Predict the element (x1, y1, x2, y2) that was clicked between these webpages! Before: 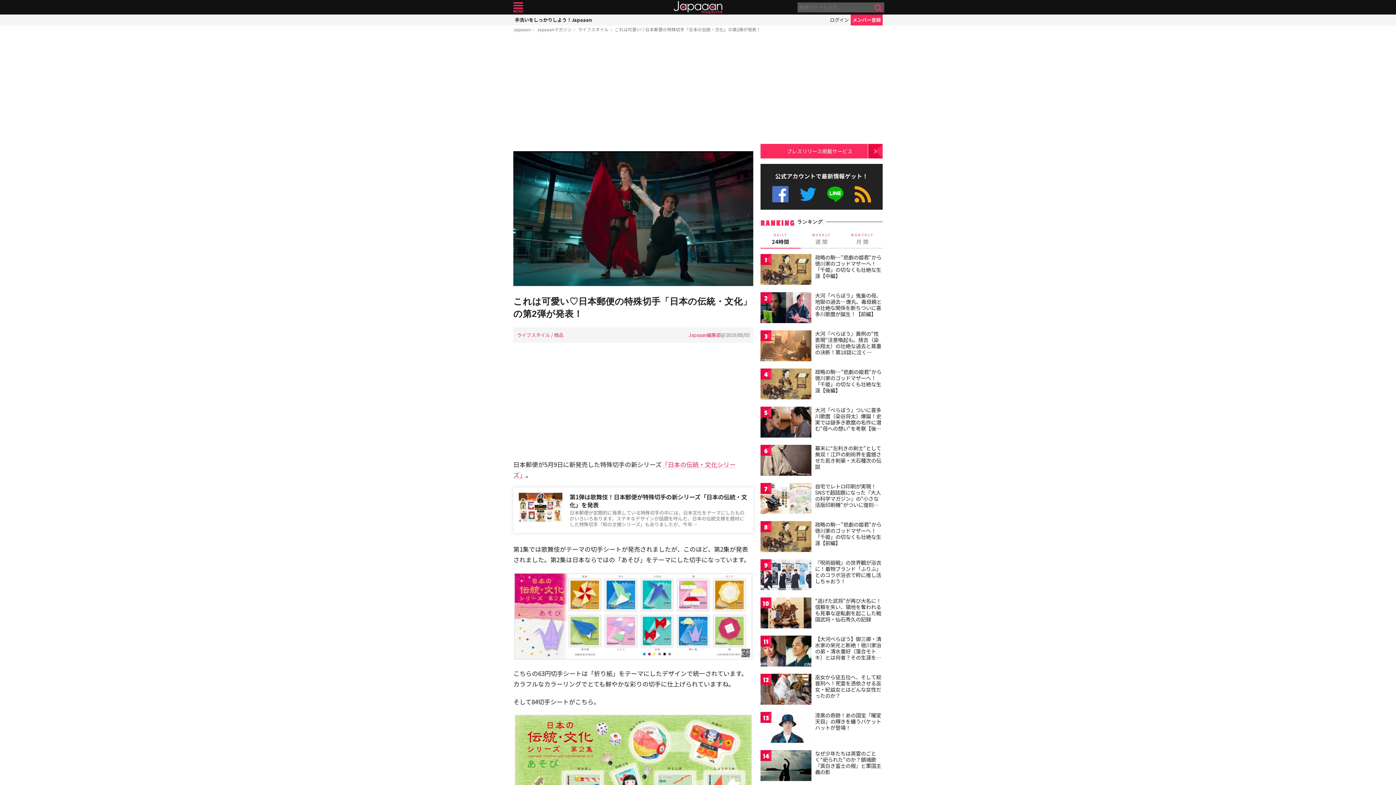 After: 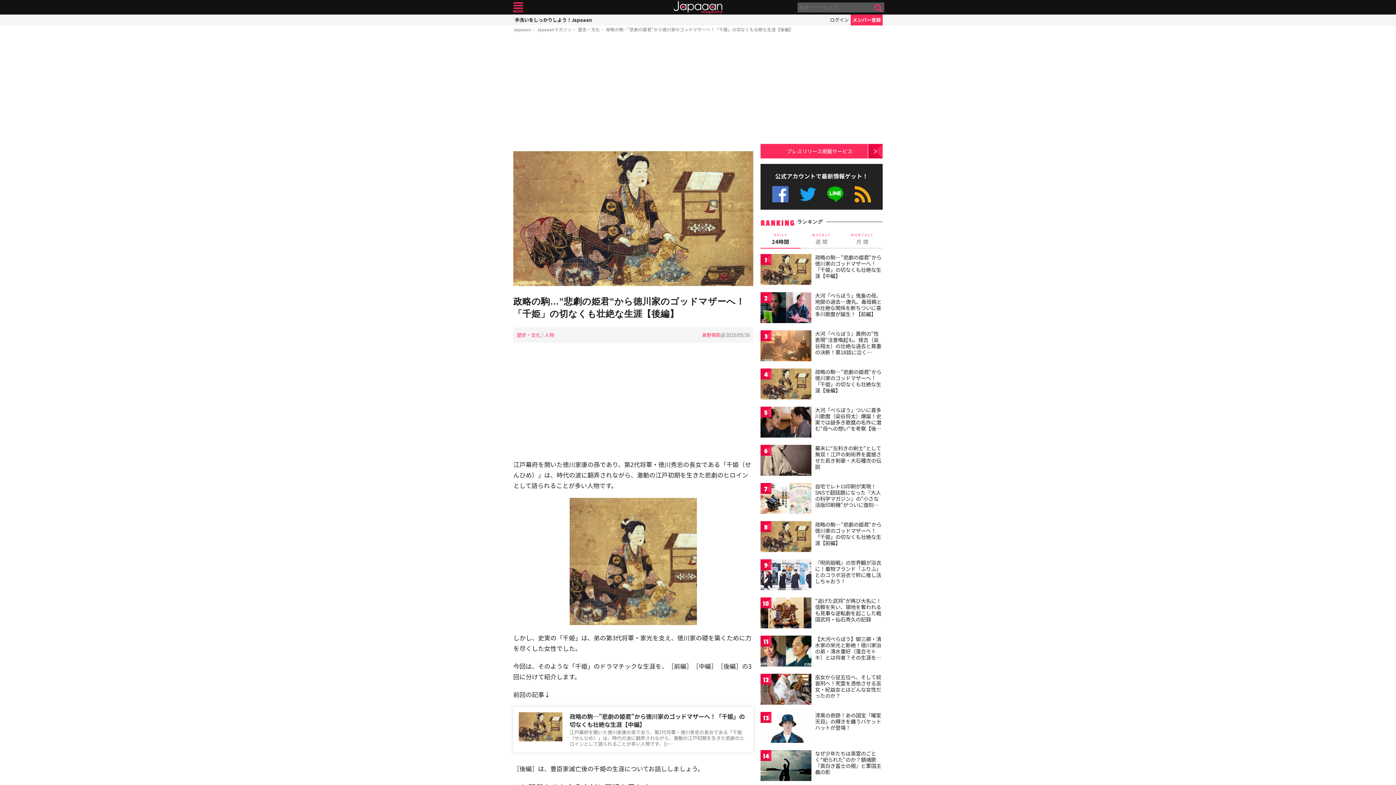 Action: bbox: (760, 368, 811, 401)